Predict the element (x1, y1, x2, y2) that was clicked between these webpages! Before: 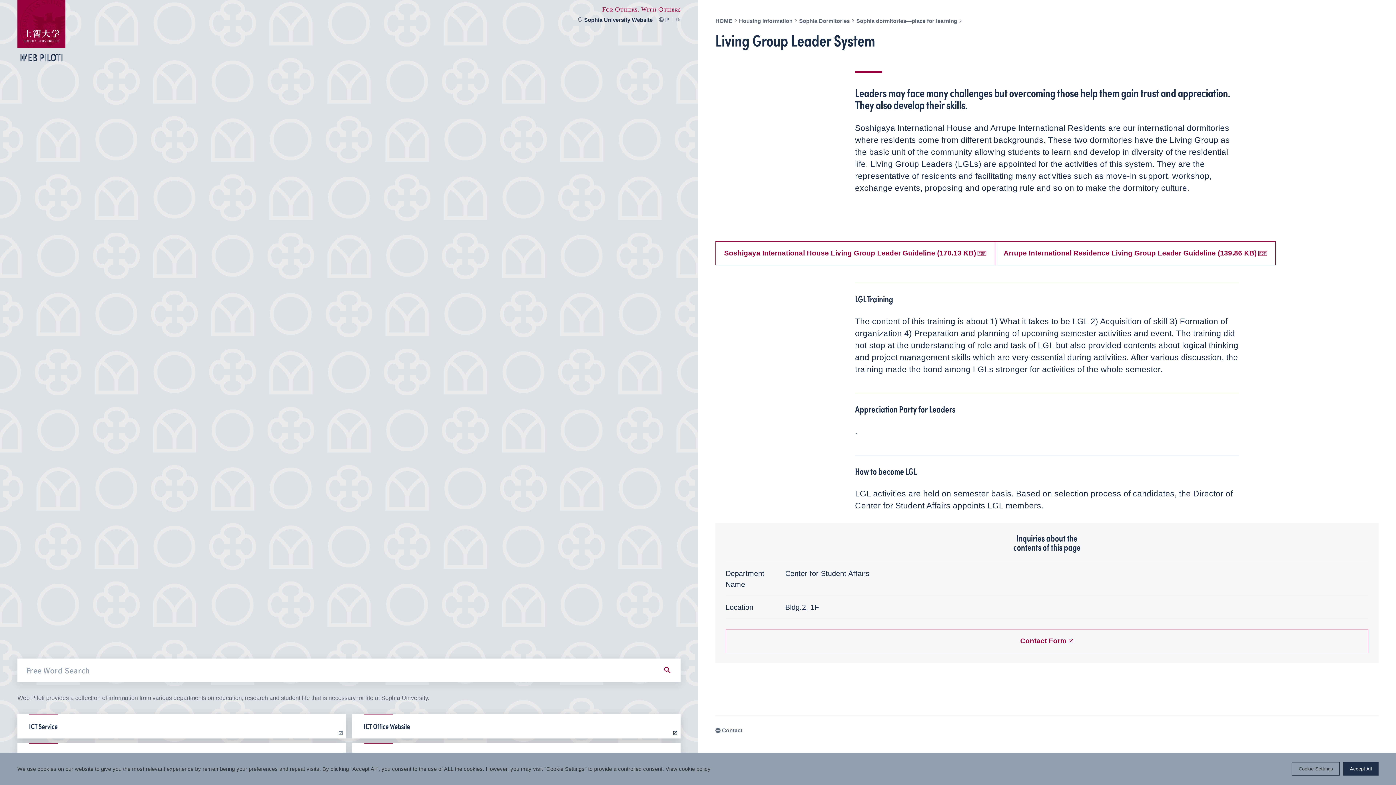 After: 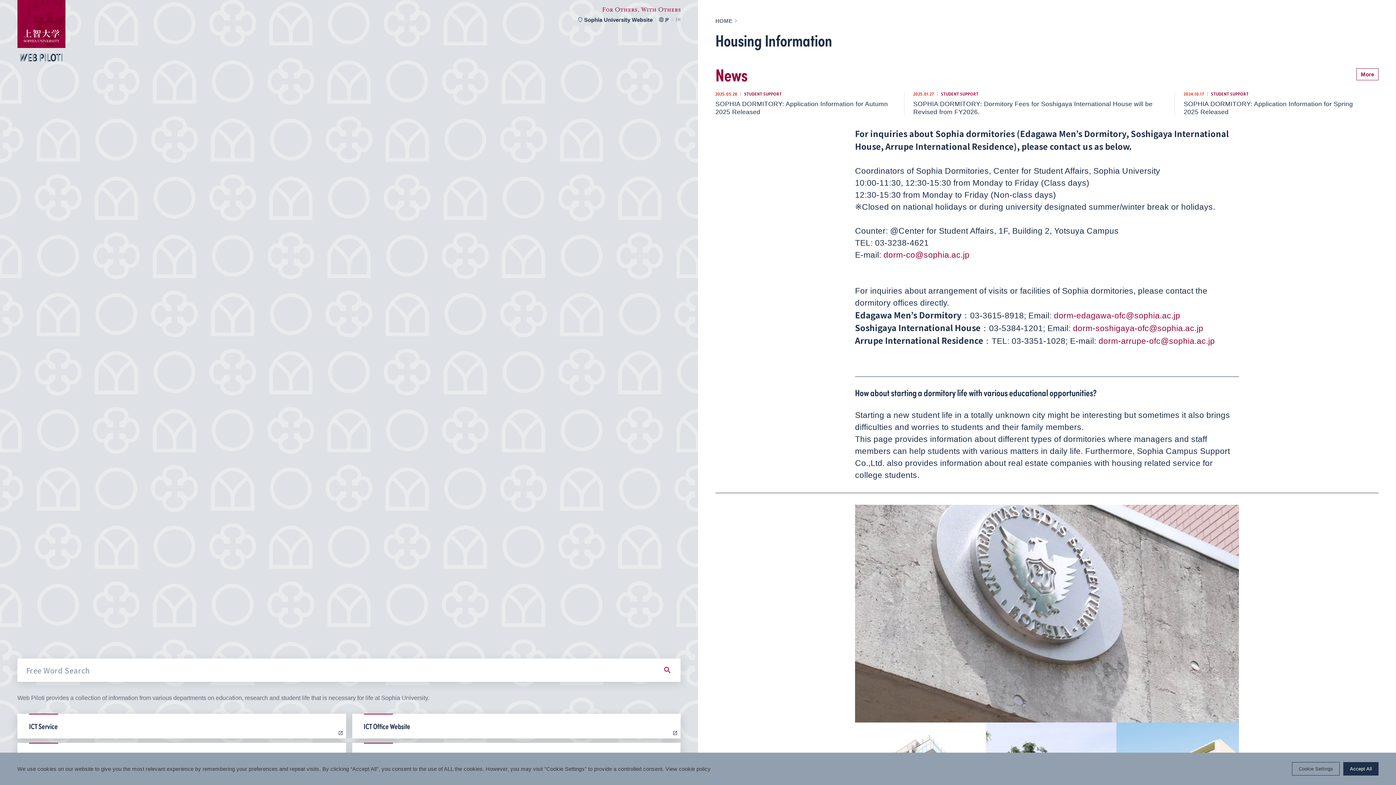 Action: bbox: (739, 17, 799, 24) label: Housing Information